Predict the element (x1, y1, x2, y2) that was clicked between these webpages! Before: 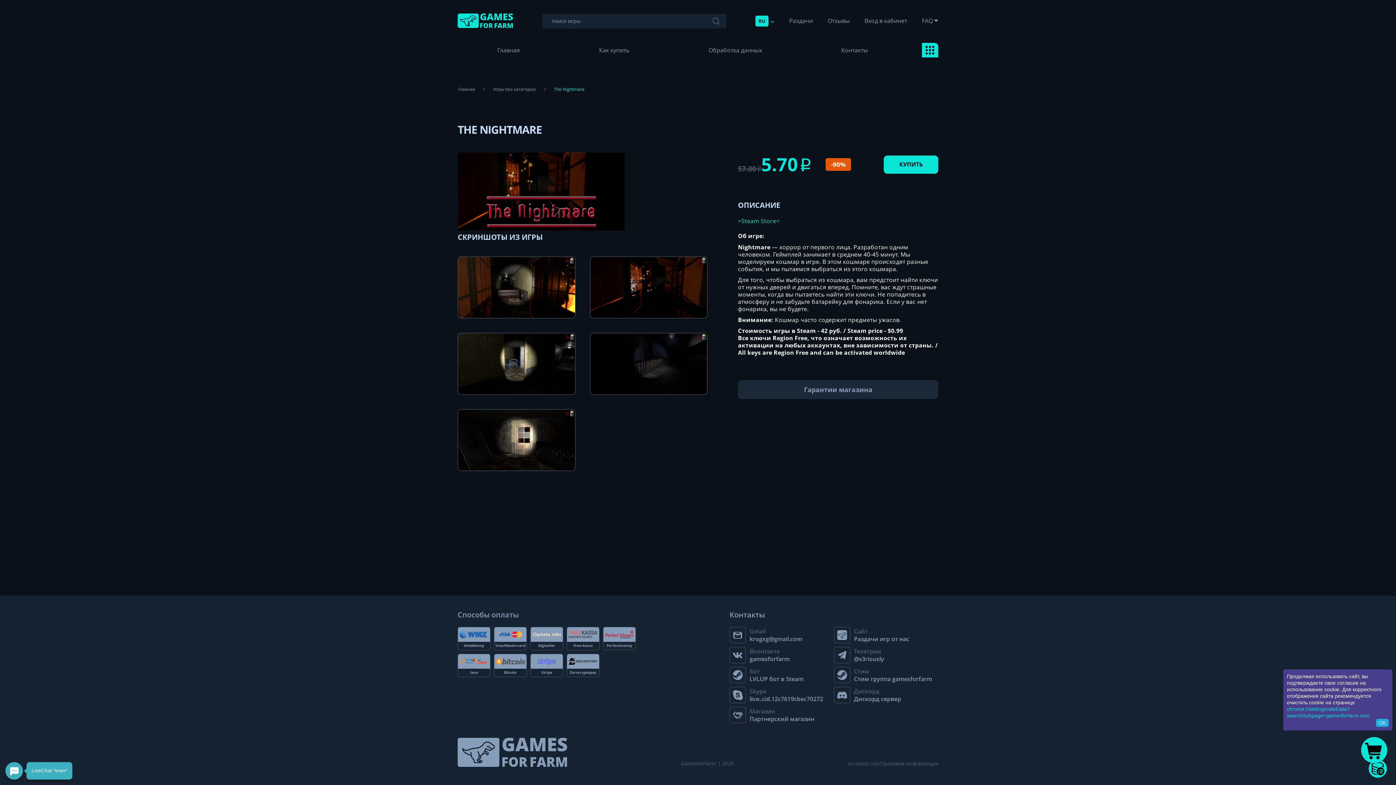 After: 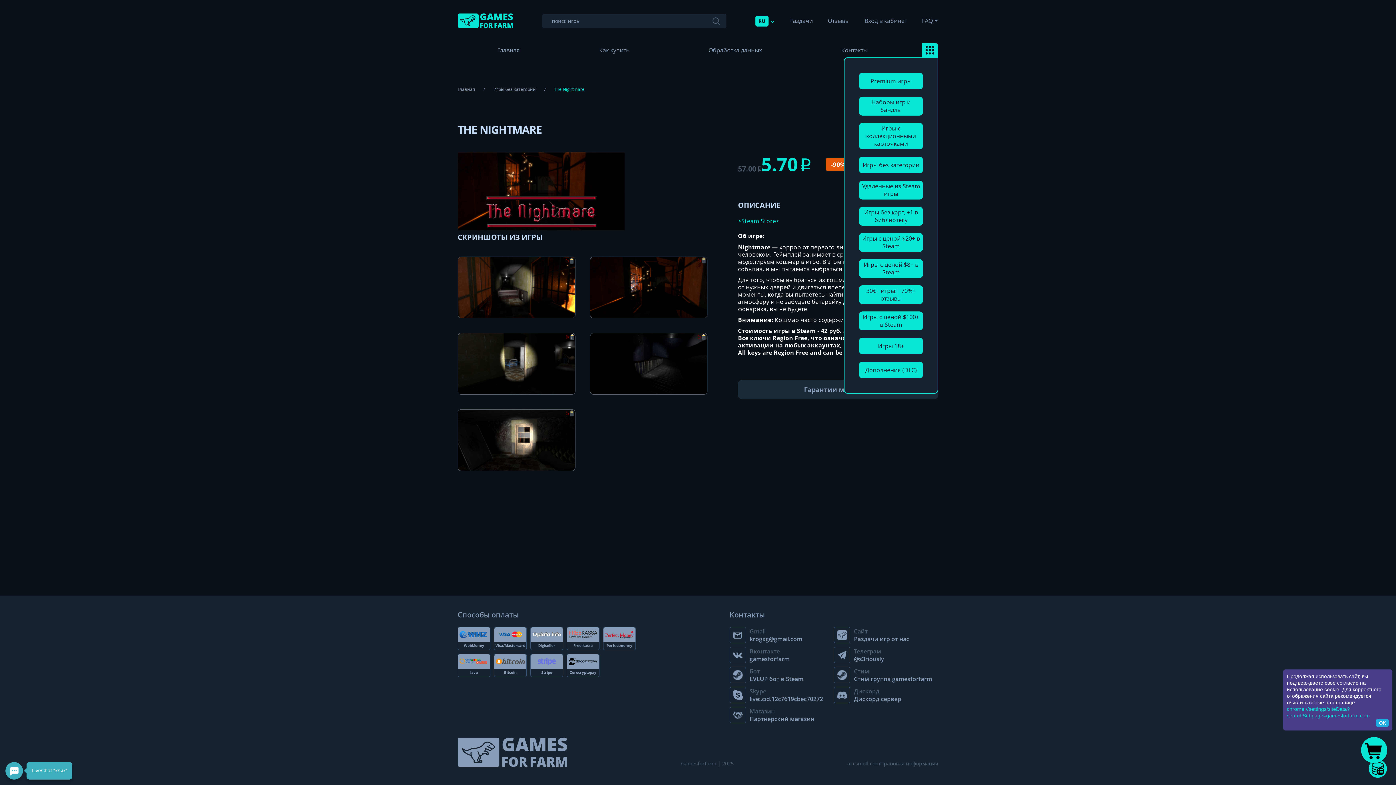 Action: bbox: (922, 43, 938, 57)